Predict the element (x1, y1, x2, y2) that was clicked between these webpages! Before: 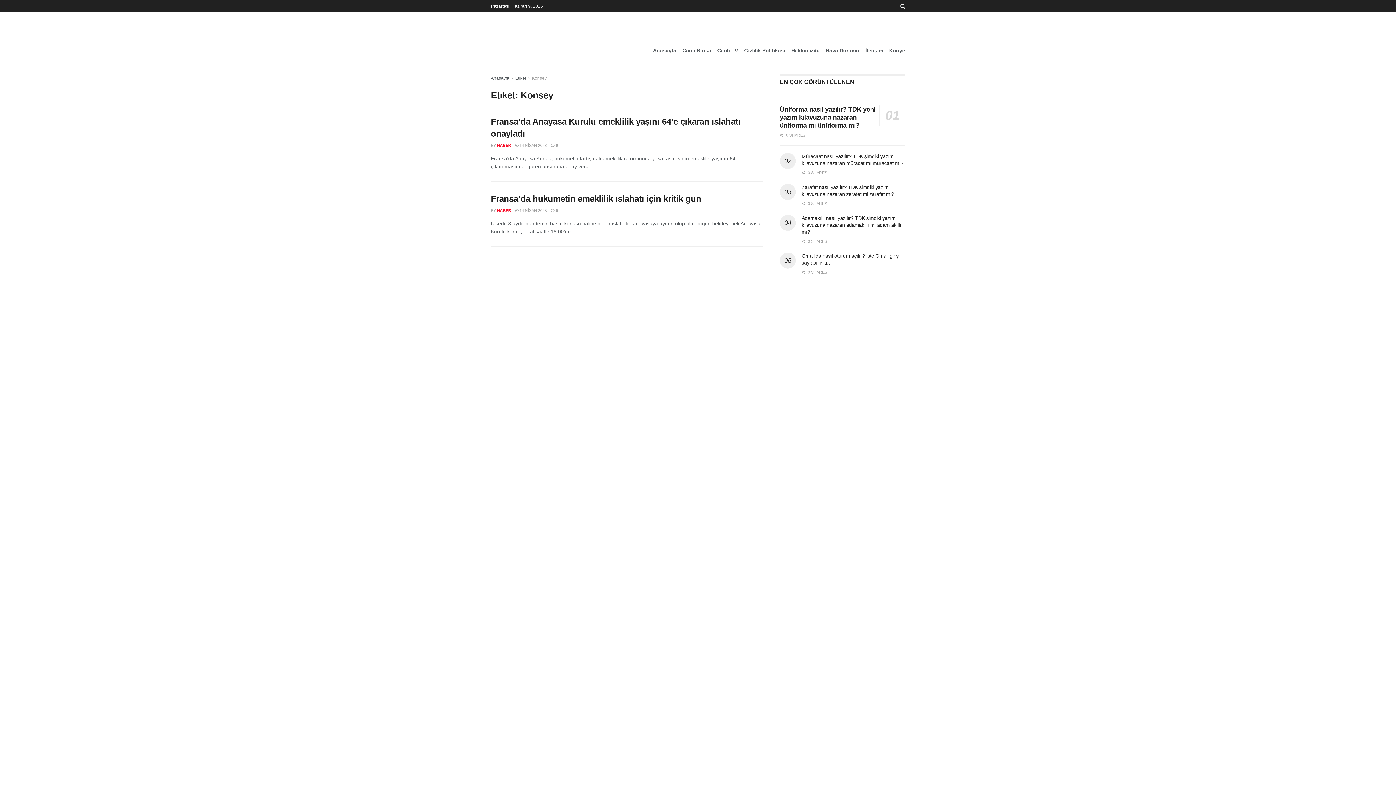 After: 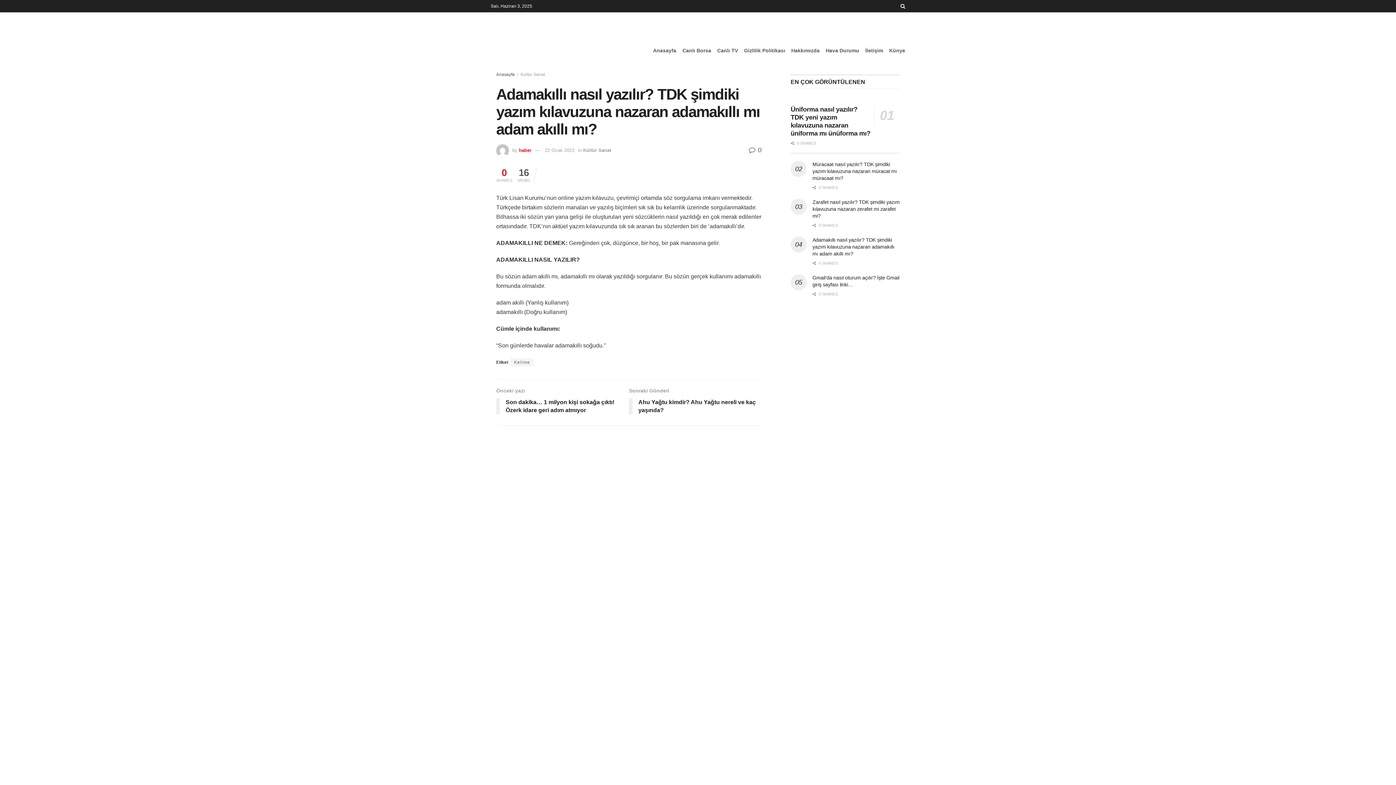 Action: bbox: (801, 215, 901, 234) label: Adamakıllı nasıl yazılır? TDK şimdiki yazım kılavuzuna nazaran adamakıllı mı adam akıllı mı?